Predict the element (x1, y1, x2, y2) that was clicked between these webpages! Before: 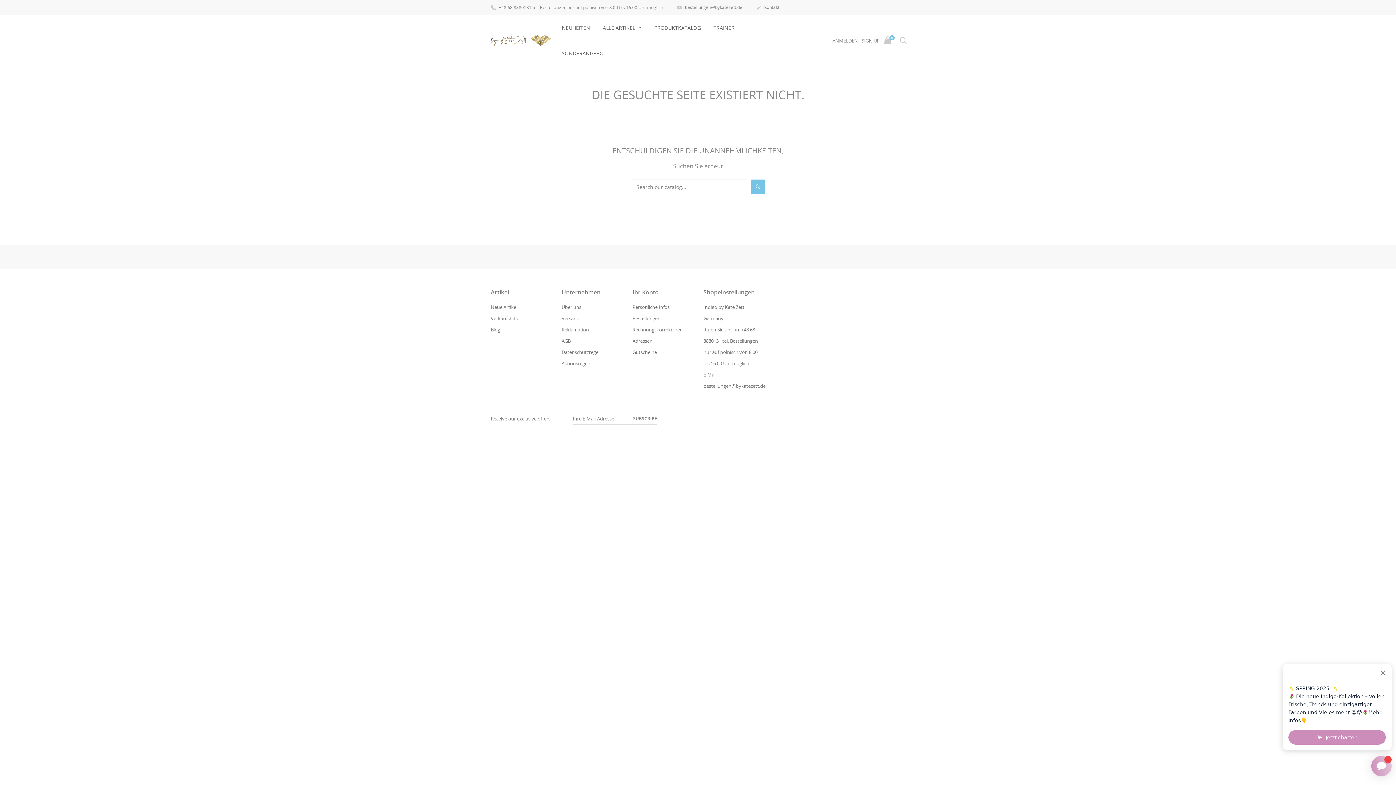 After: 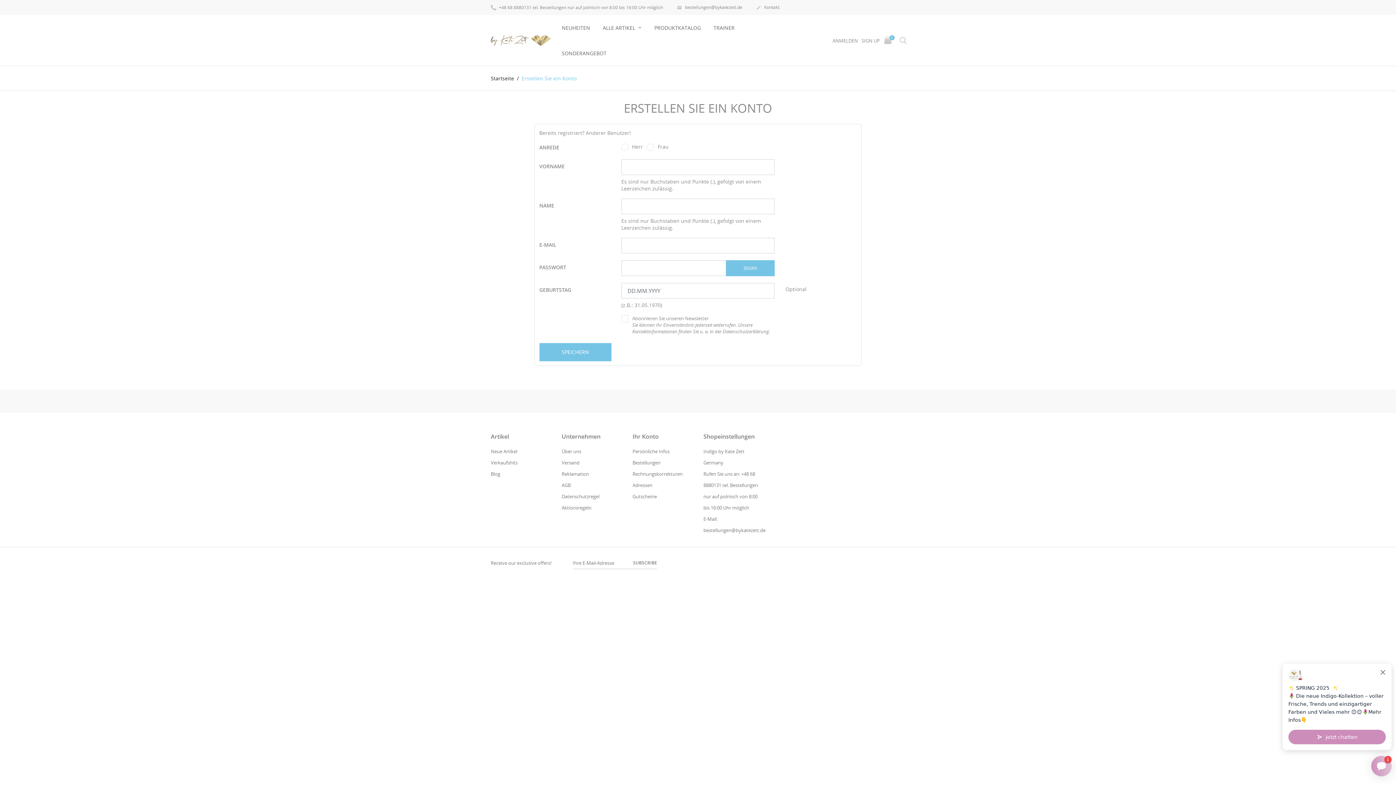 Action: label: SIGN UP bbox: (860, 37, 881, 44)